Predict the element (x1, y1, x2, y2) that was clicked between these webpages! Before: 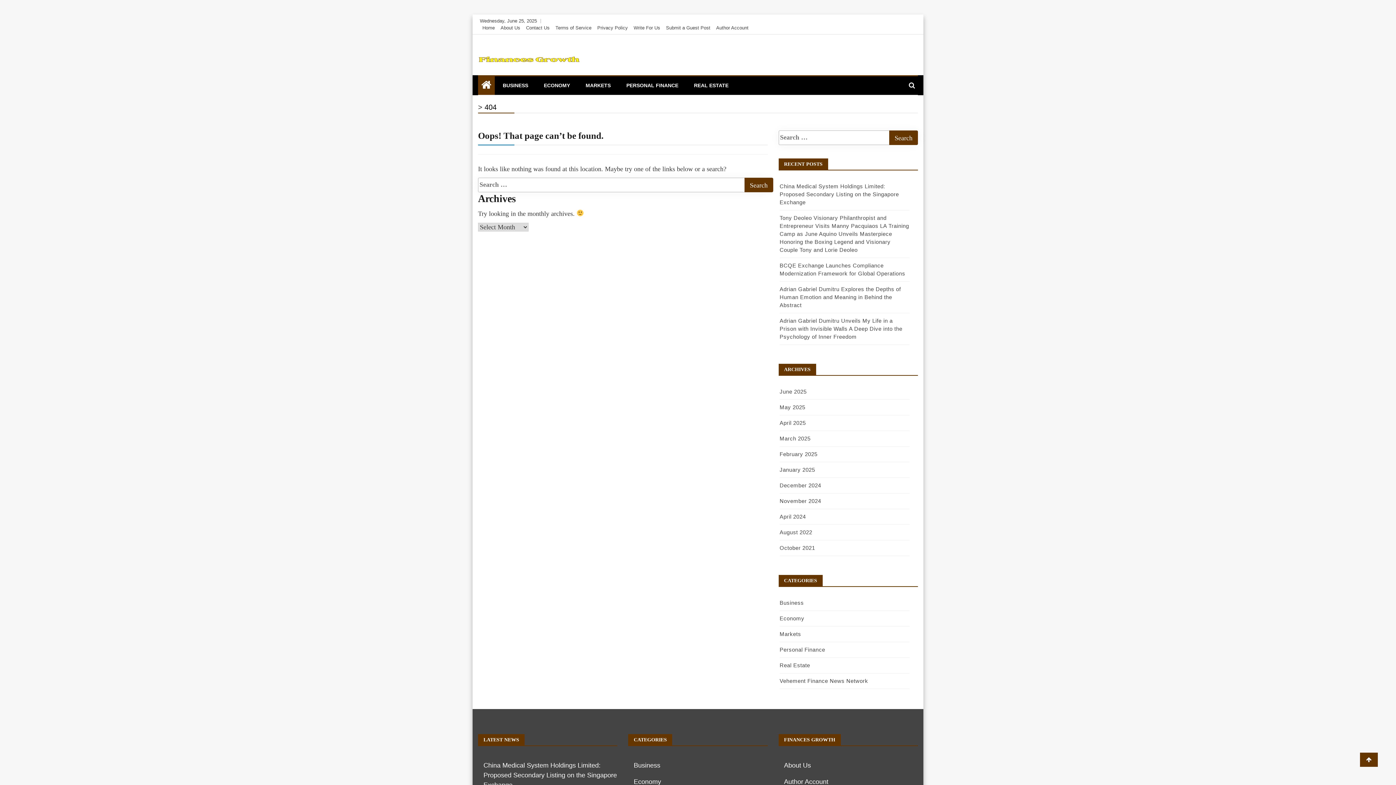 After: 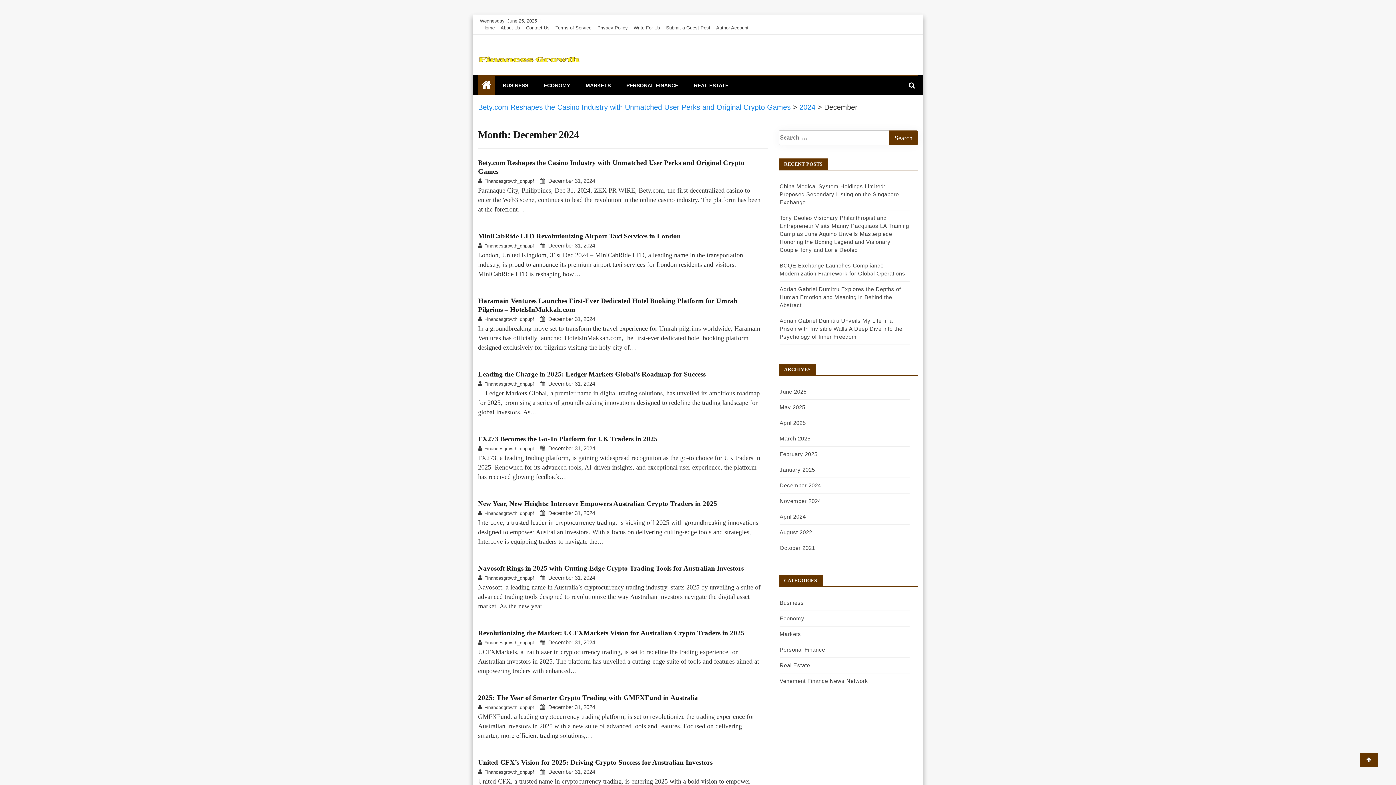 Action: bbox: (779, 482, 821, 488) label: December 2024